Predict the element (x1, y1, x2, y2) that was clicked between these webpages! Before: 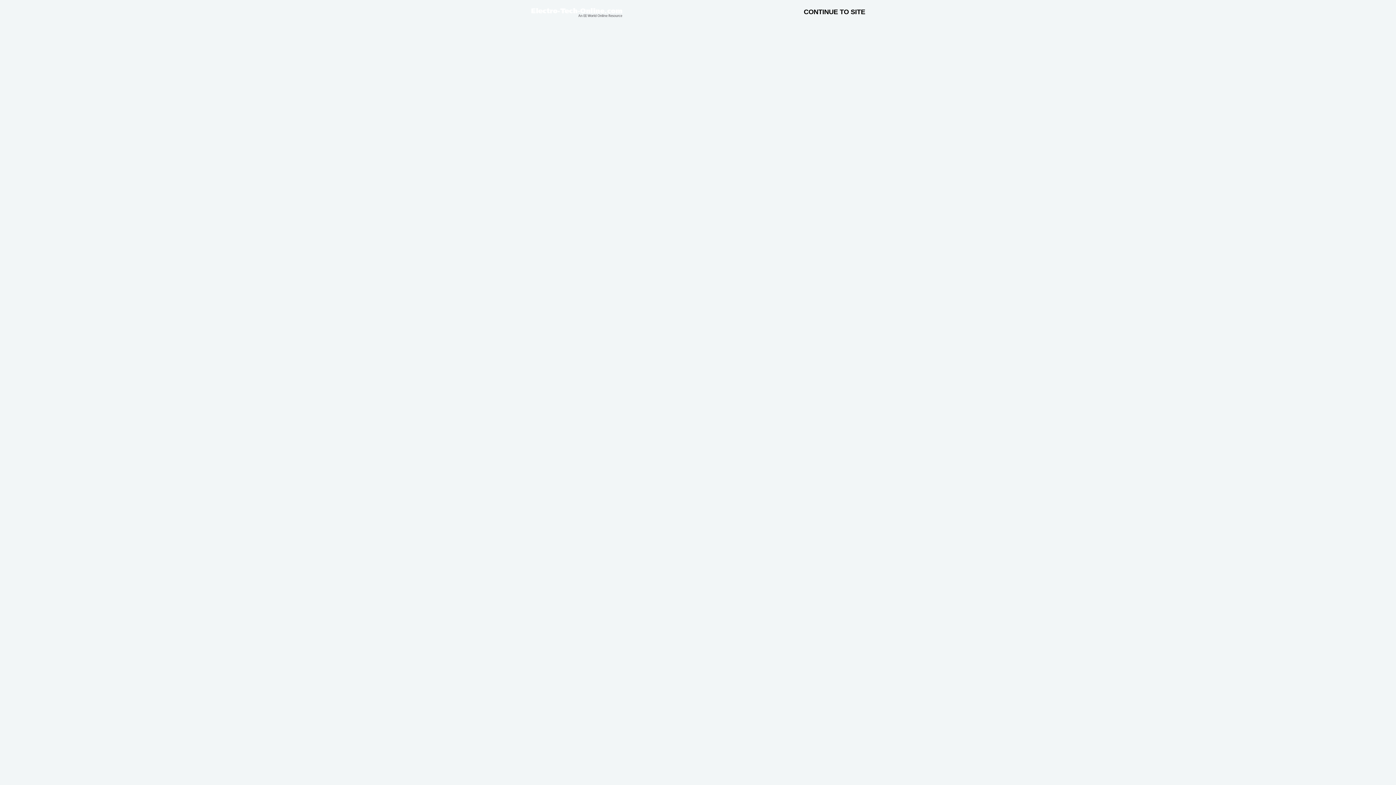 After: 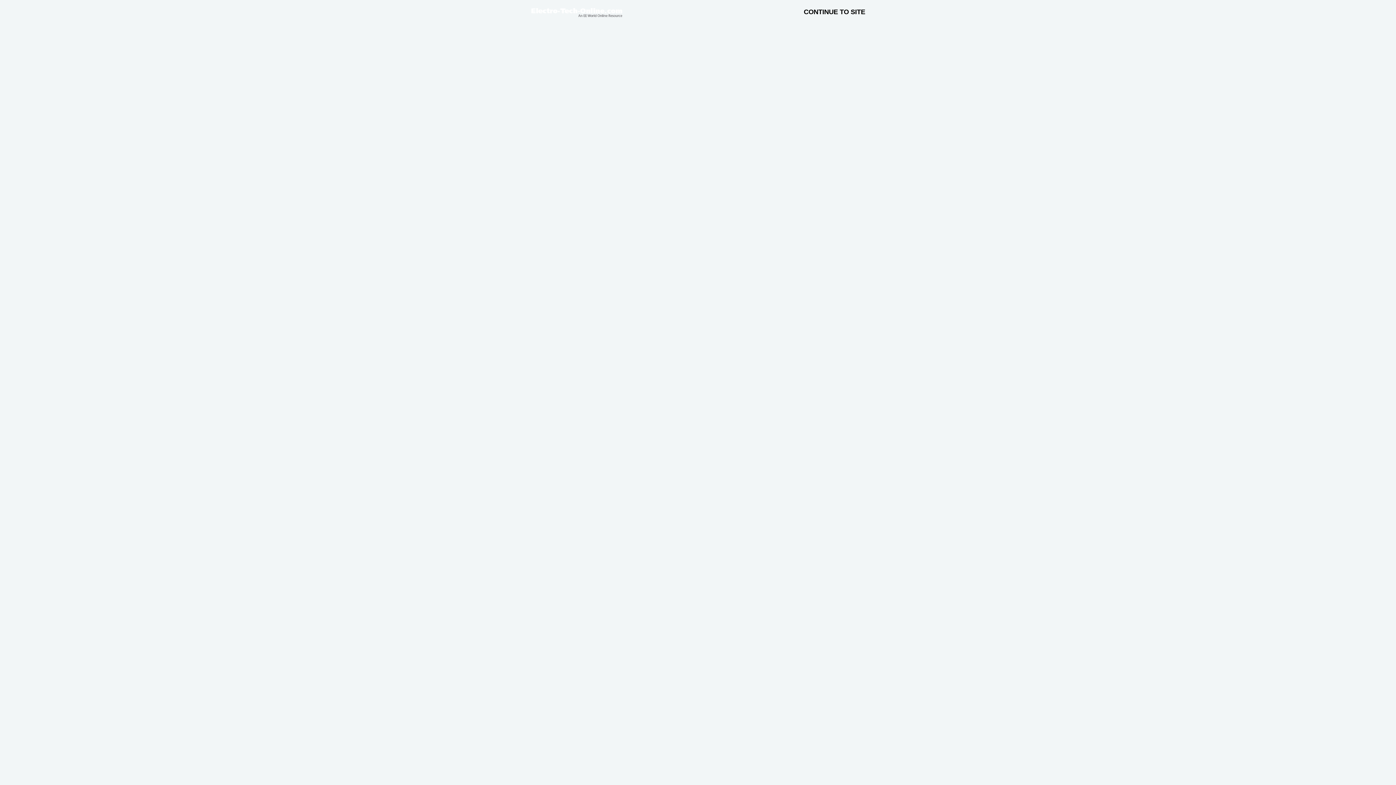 Action: bbox: (530, 10, 622, 17)